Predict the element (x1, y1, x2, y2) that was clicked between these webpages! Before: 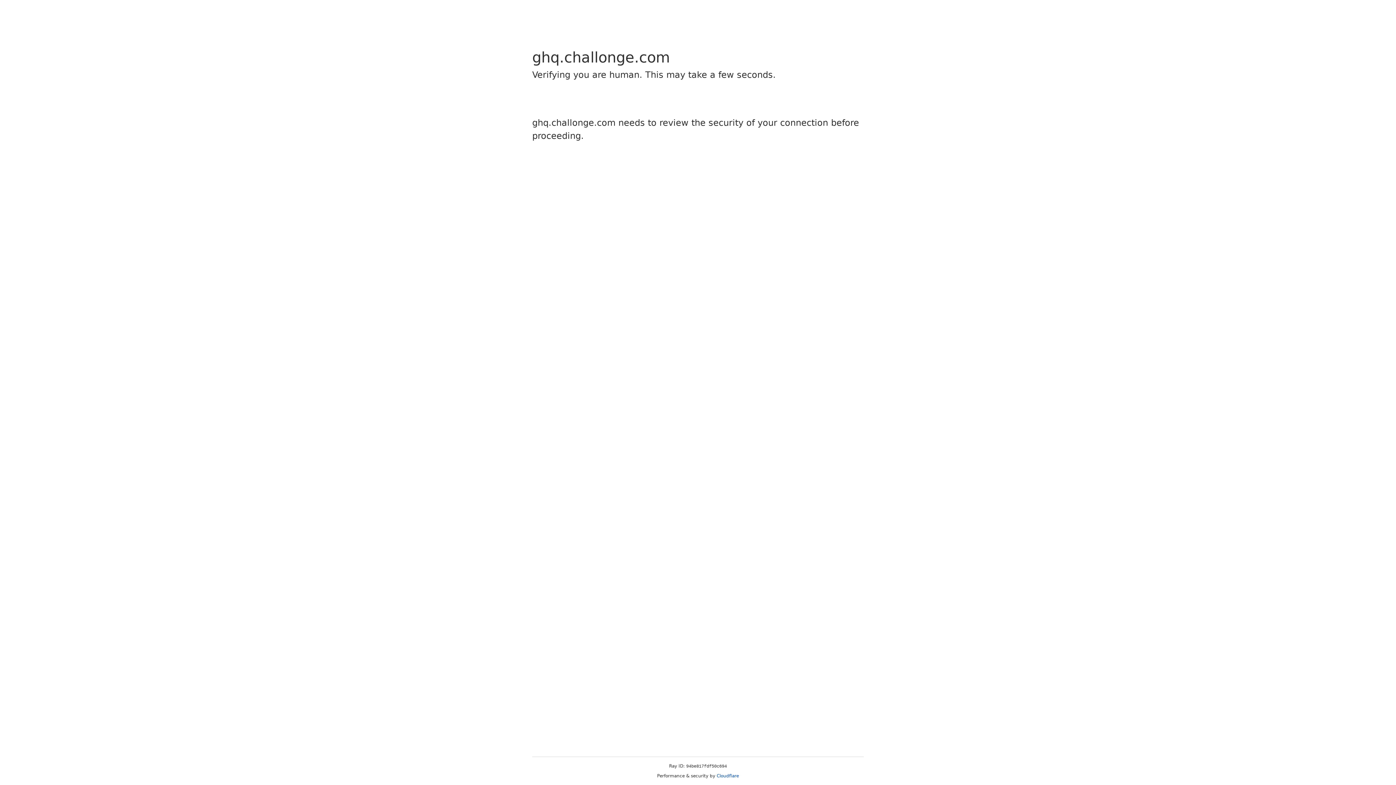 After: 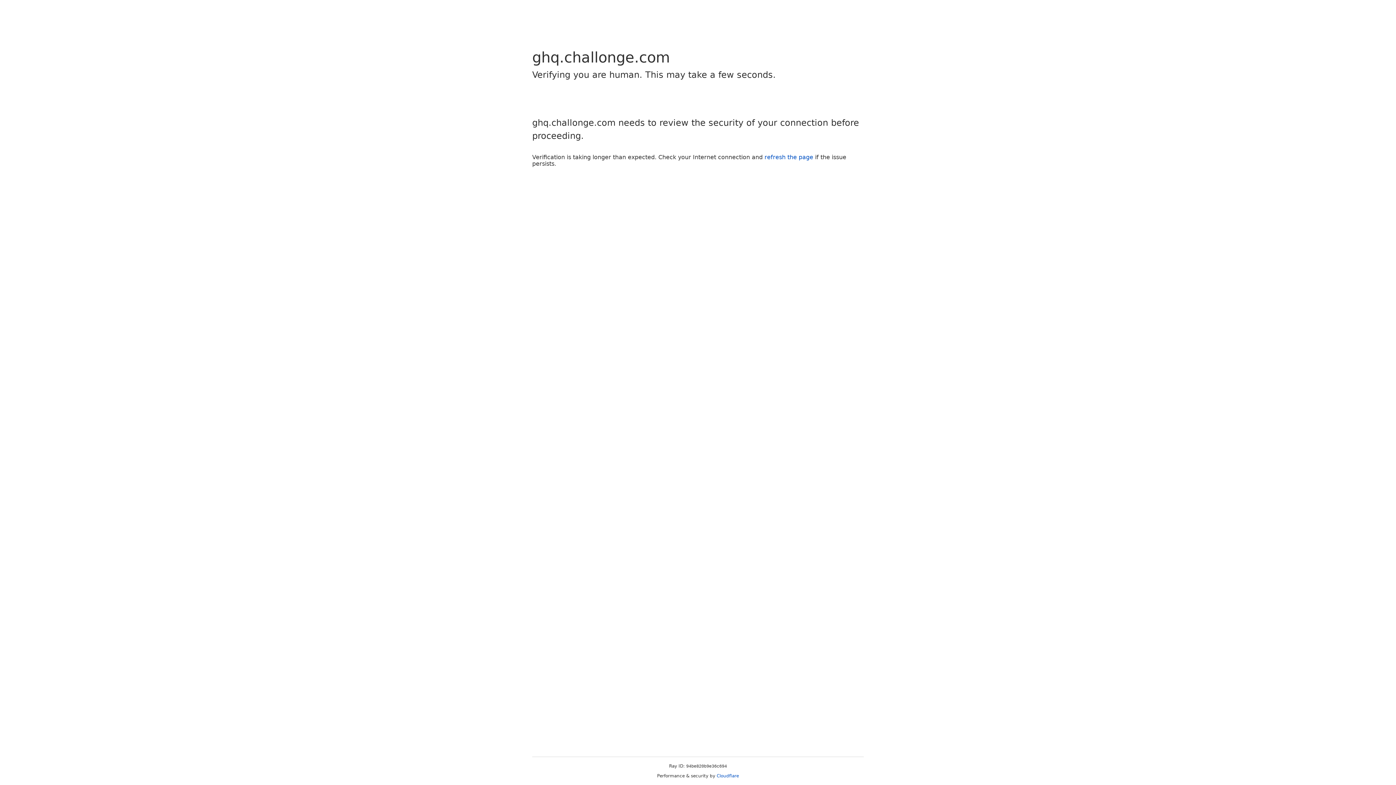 Action: bbox: (716, 773, 739, 778) label: Cloudflare